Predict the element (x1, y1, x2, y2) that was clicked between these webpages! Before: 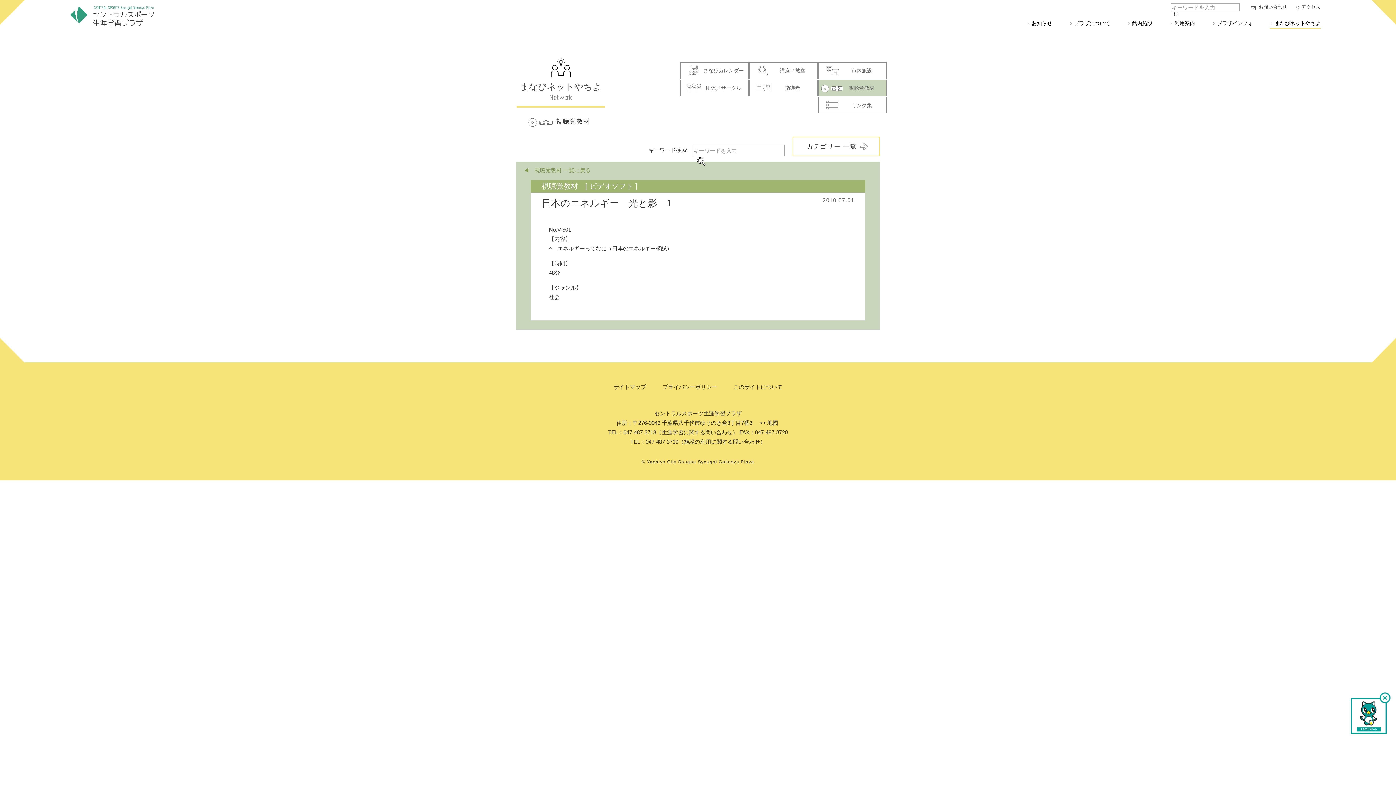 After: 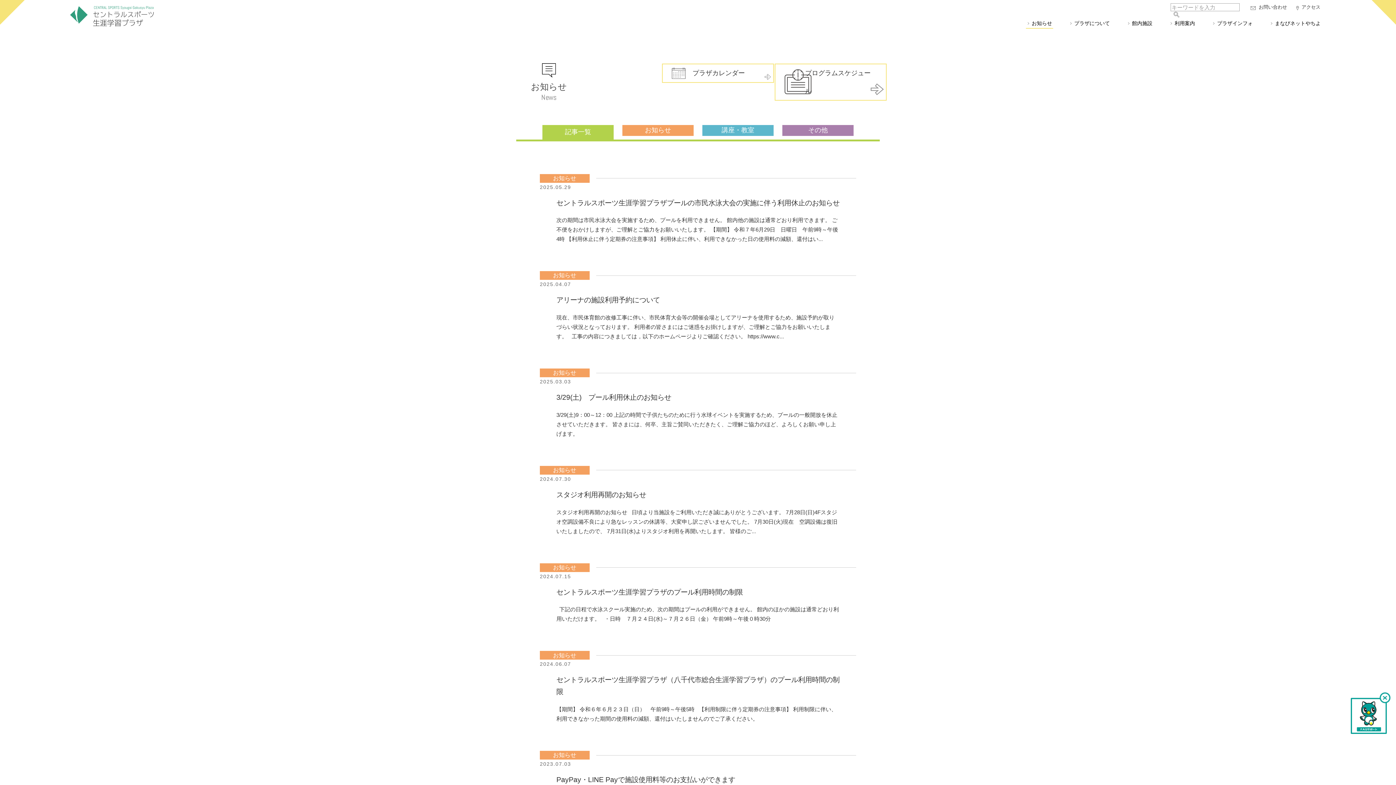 Action: bbox: (1024, 17, 1055, 28) label: お知らせ